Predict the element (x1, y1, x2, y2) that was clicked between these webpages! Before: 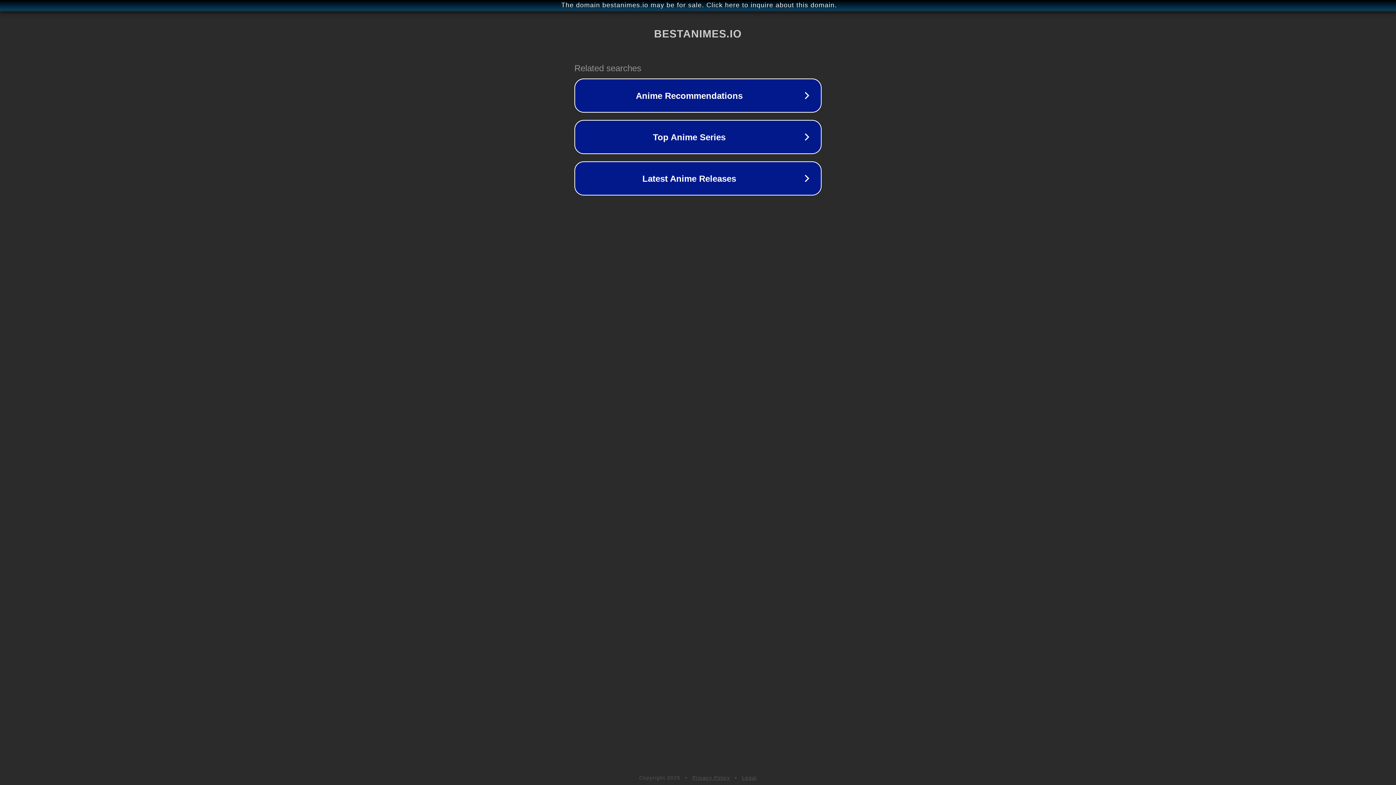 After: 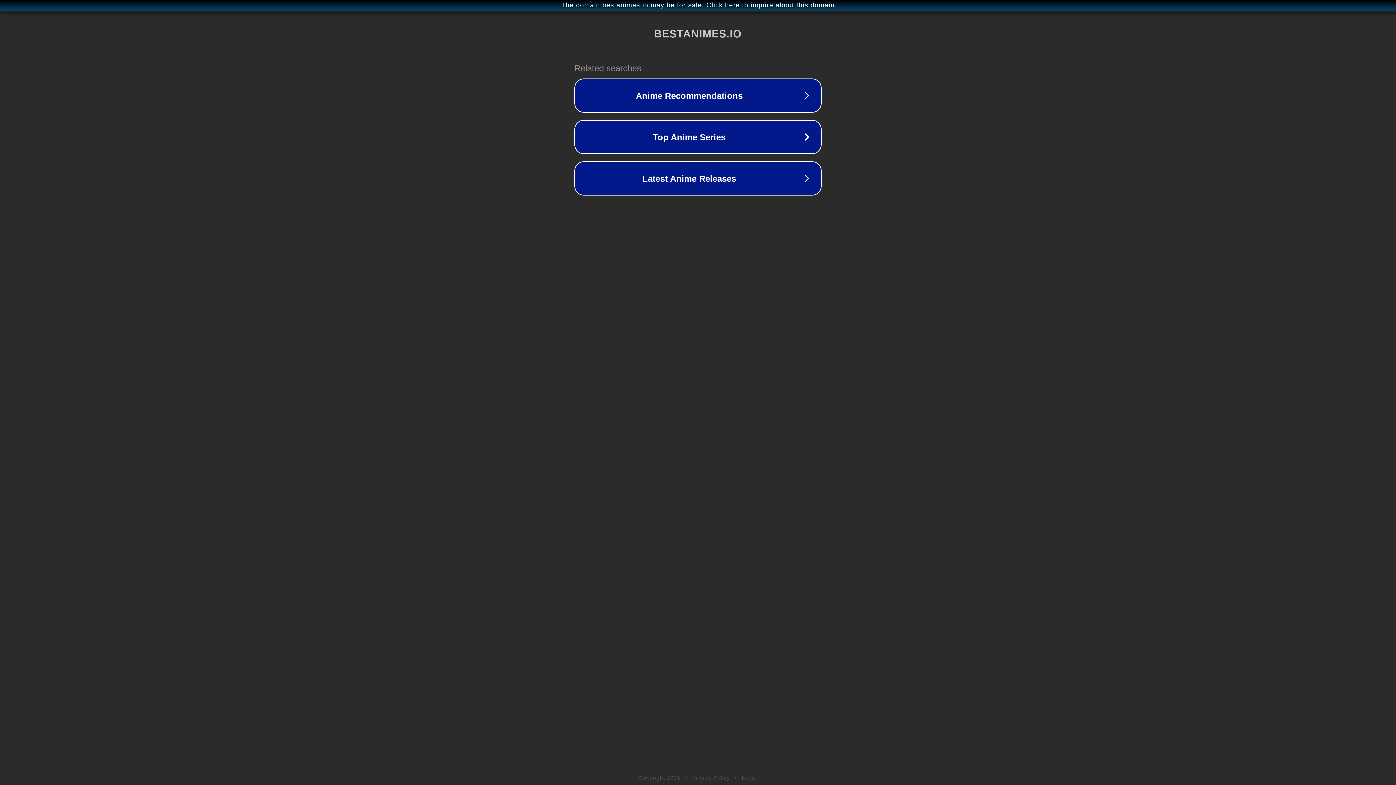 Action: bbox: (742, 775, 757, 781) label: Legal